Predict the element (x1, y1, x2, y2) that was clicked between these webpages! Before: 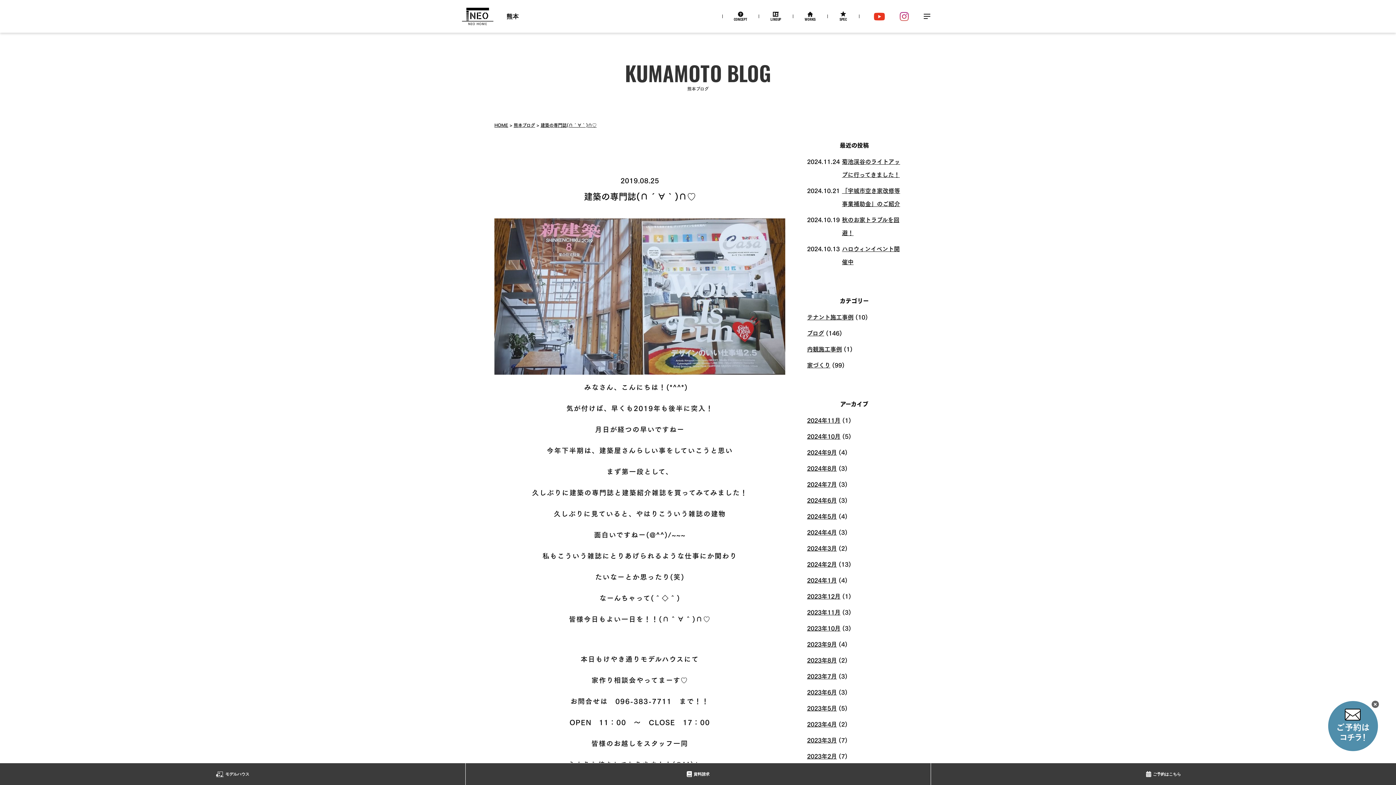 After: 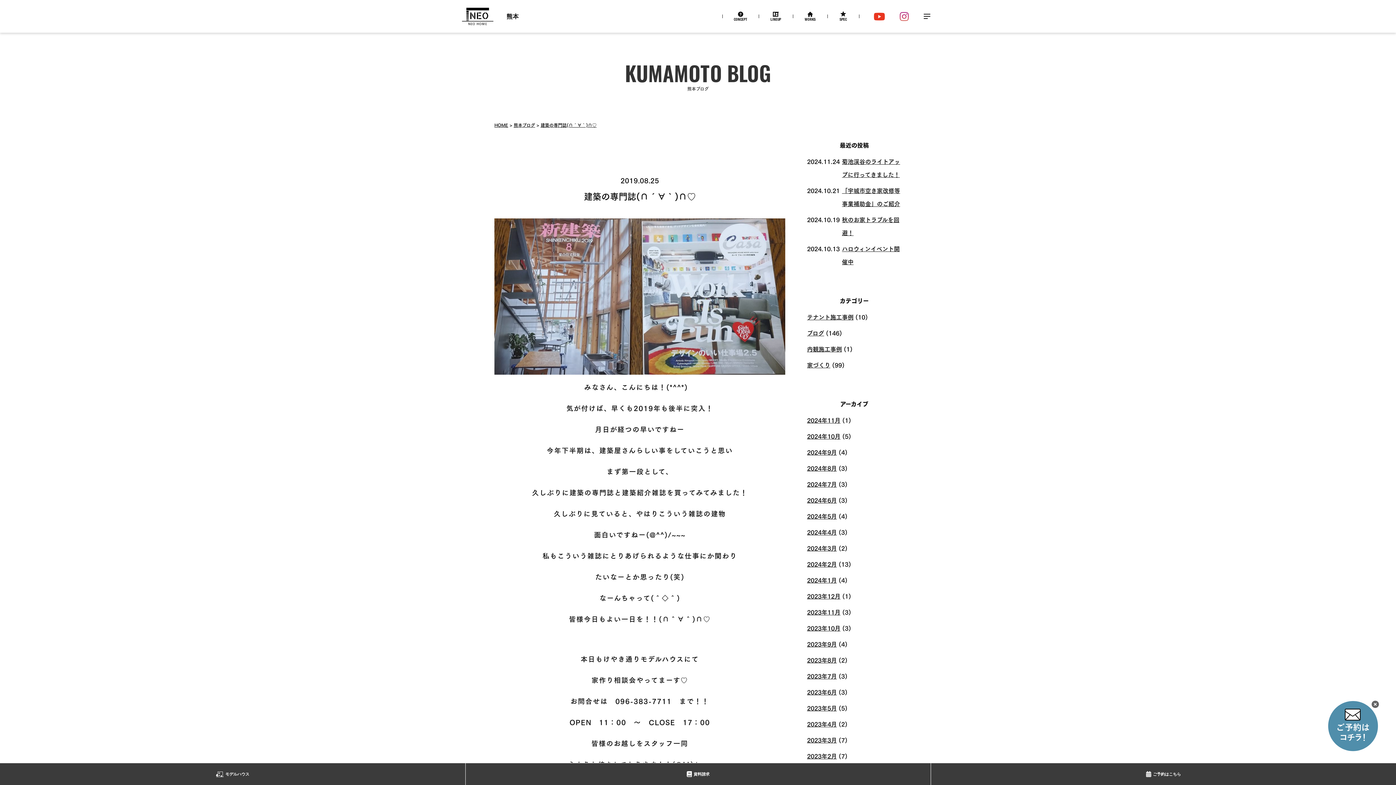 Action: bbox: (540, 121, 596, 128) label: 建築の専門誌(∩´∀｀)∩♡